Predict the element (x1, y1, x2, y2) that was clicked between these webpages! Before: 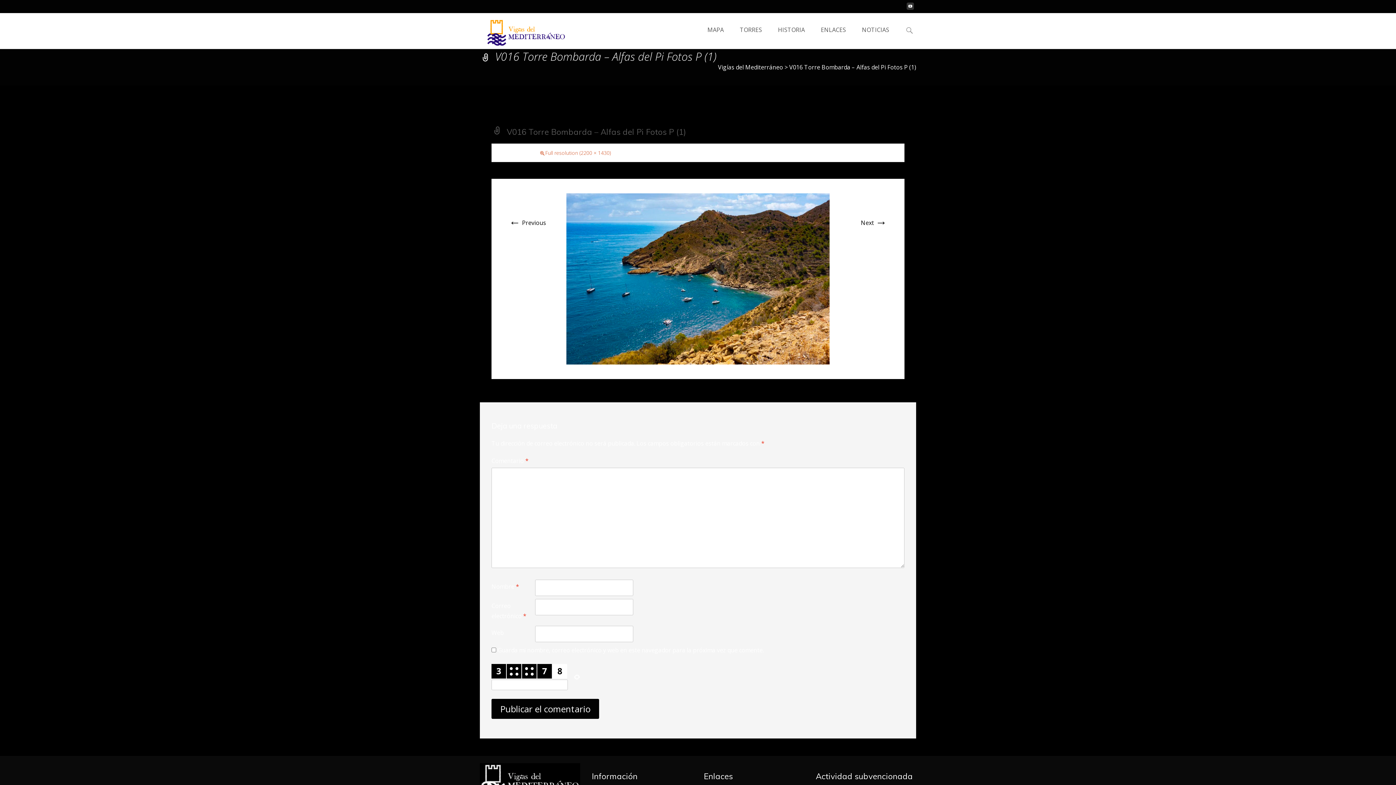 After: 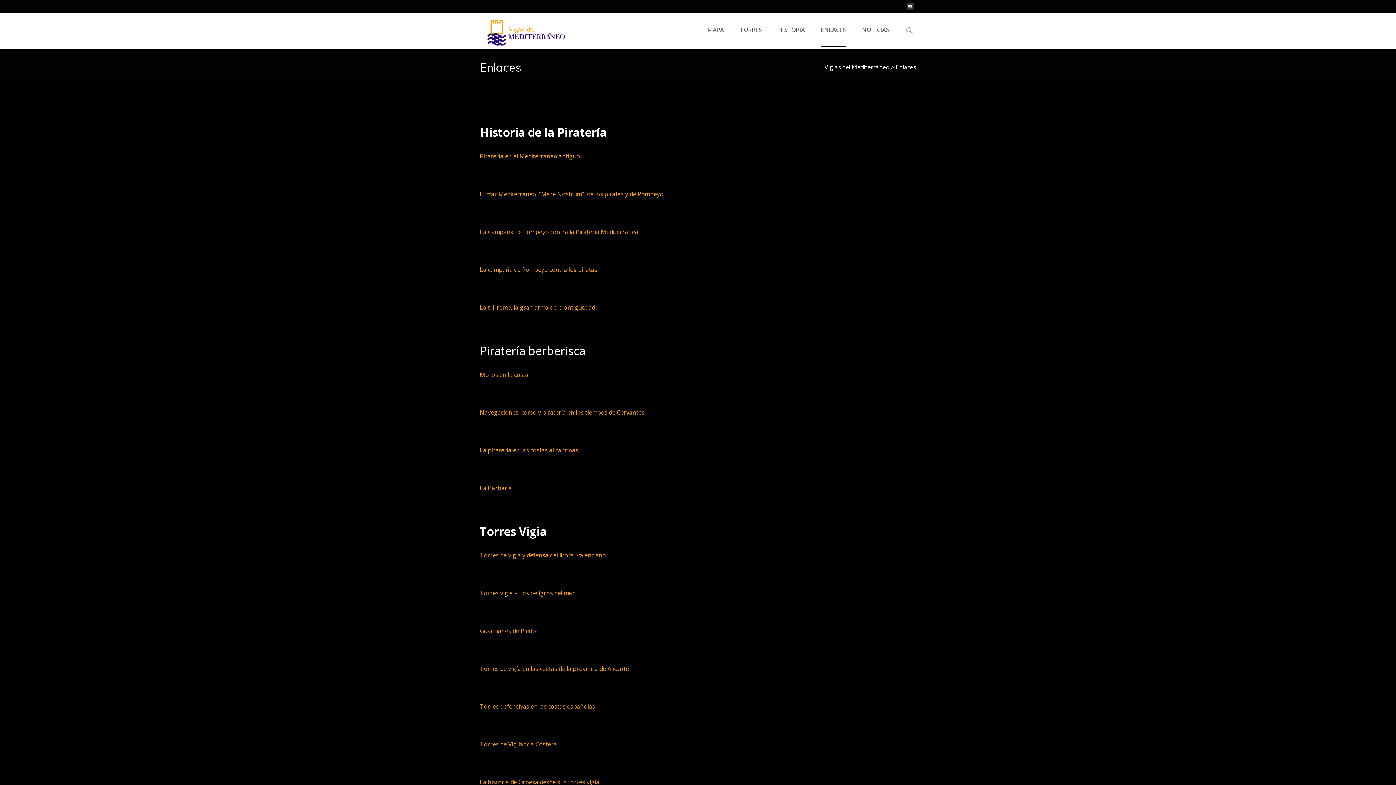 Action: bbox: (821, 13, 846, 46) label: ENLACES